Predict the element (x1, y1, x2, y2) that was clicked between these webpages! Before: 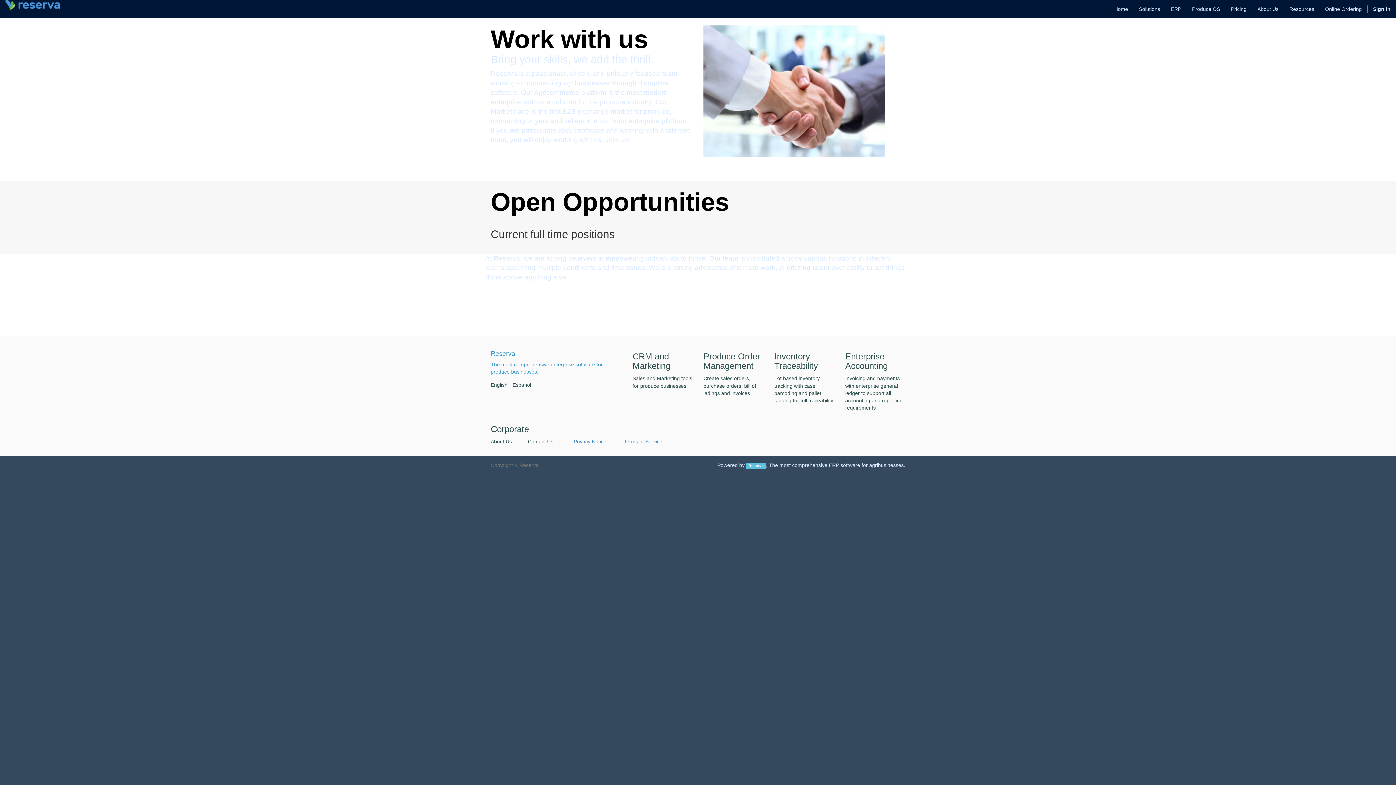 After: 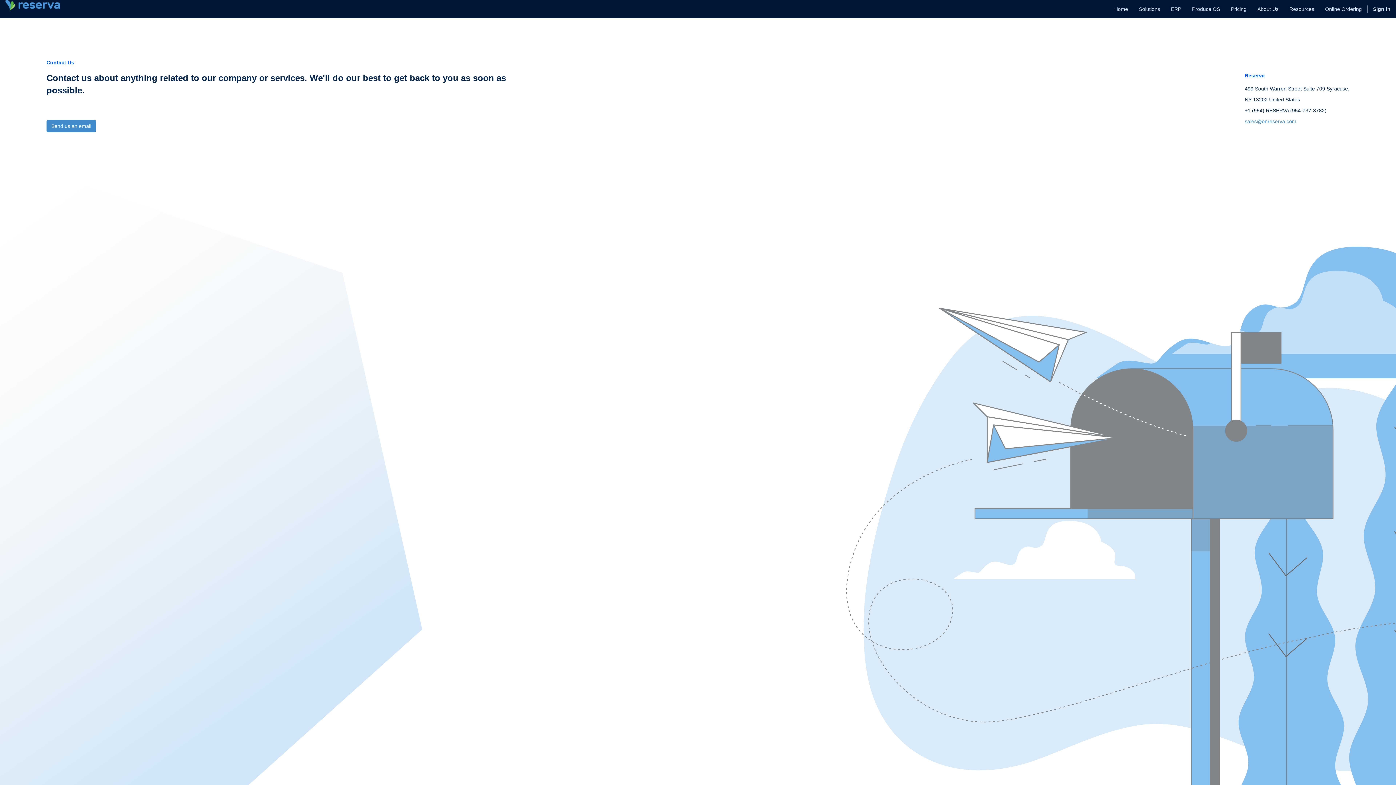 Action: bbox: (528, 438, 554, 444) label: Contact Us 